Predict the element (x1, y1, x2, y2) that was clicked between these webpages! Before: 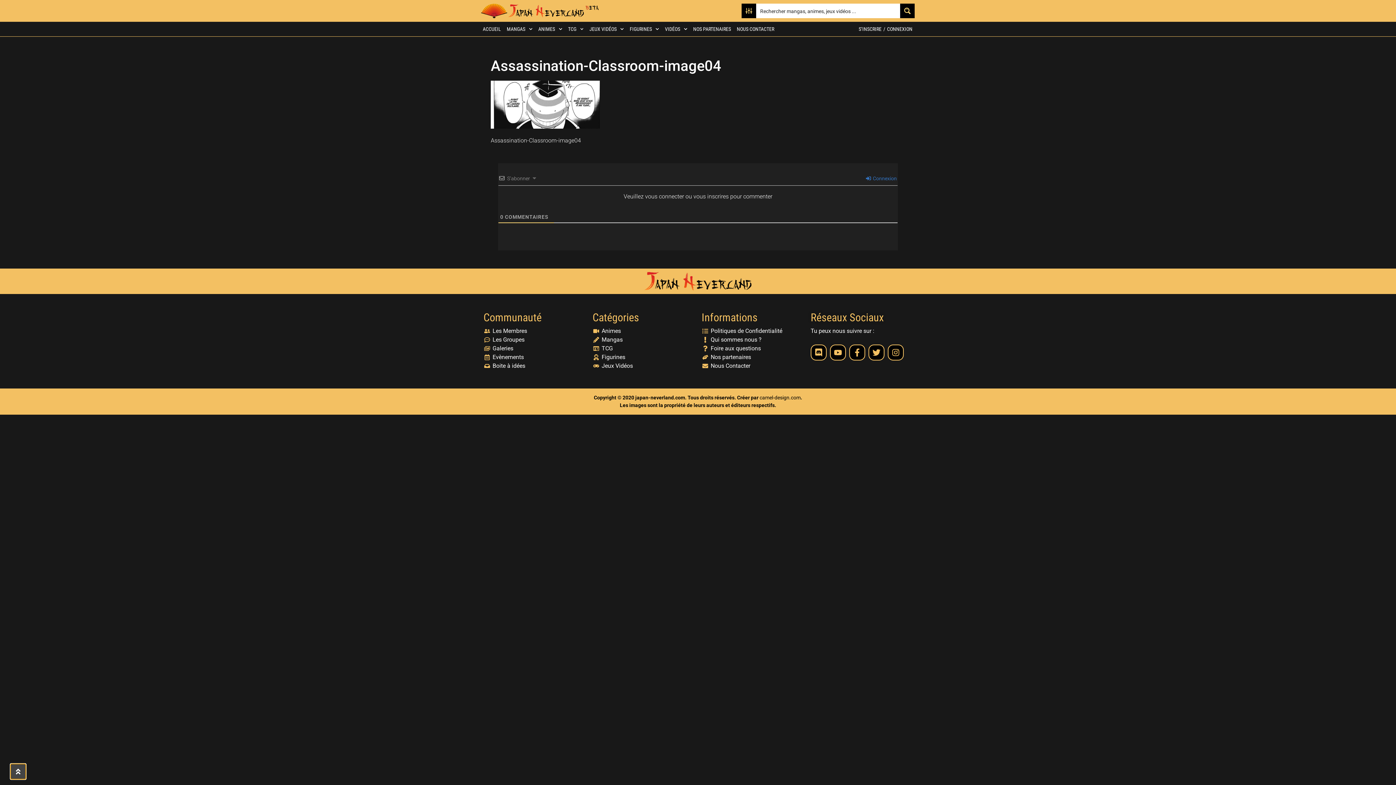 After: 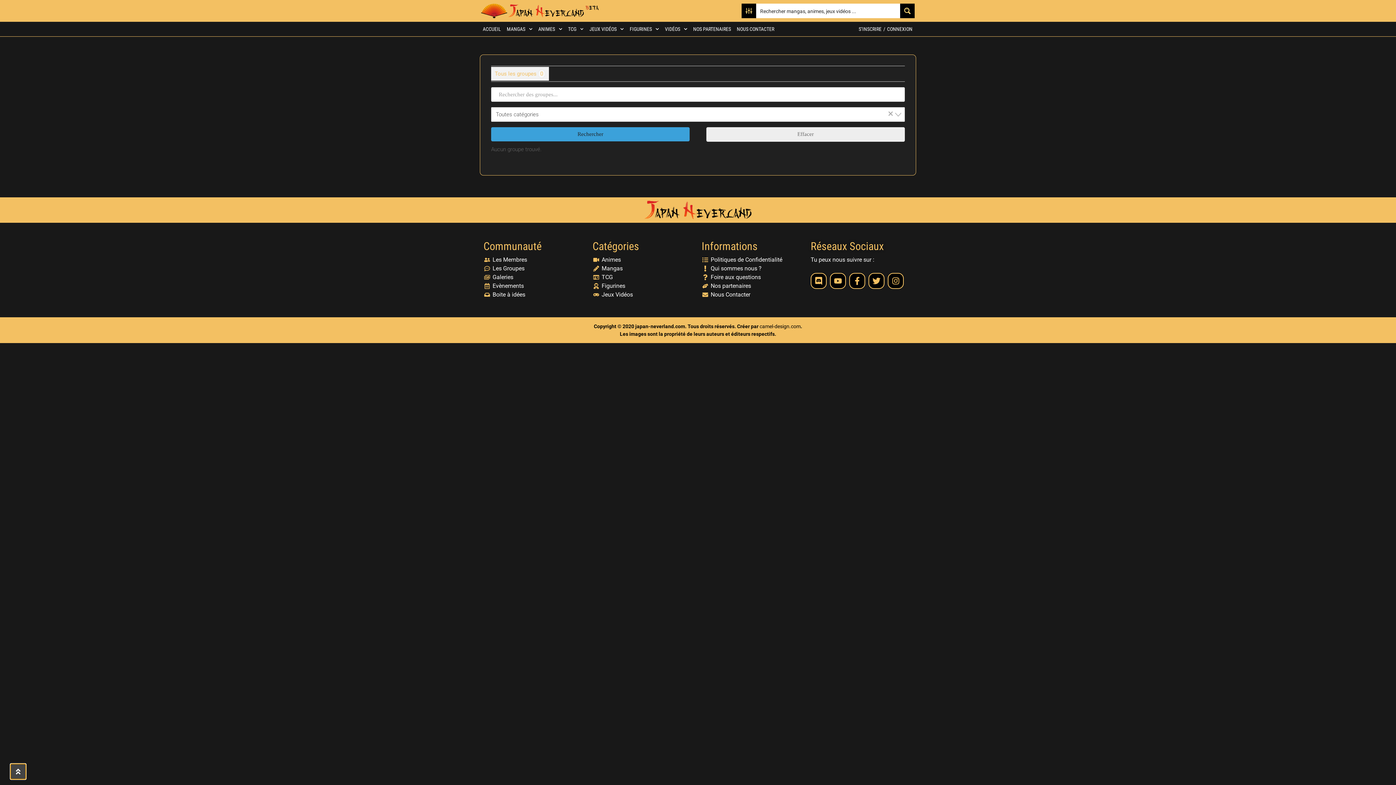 Action: bbox: (483, 335, 585, 344) label: Les Groupes